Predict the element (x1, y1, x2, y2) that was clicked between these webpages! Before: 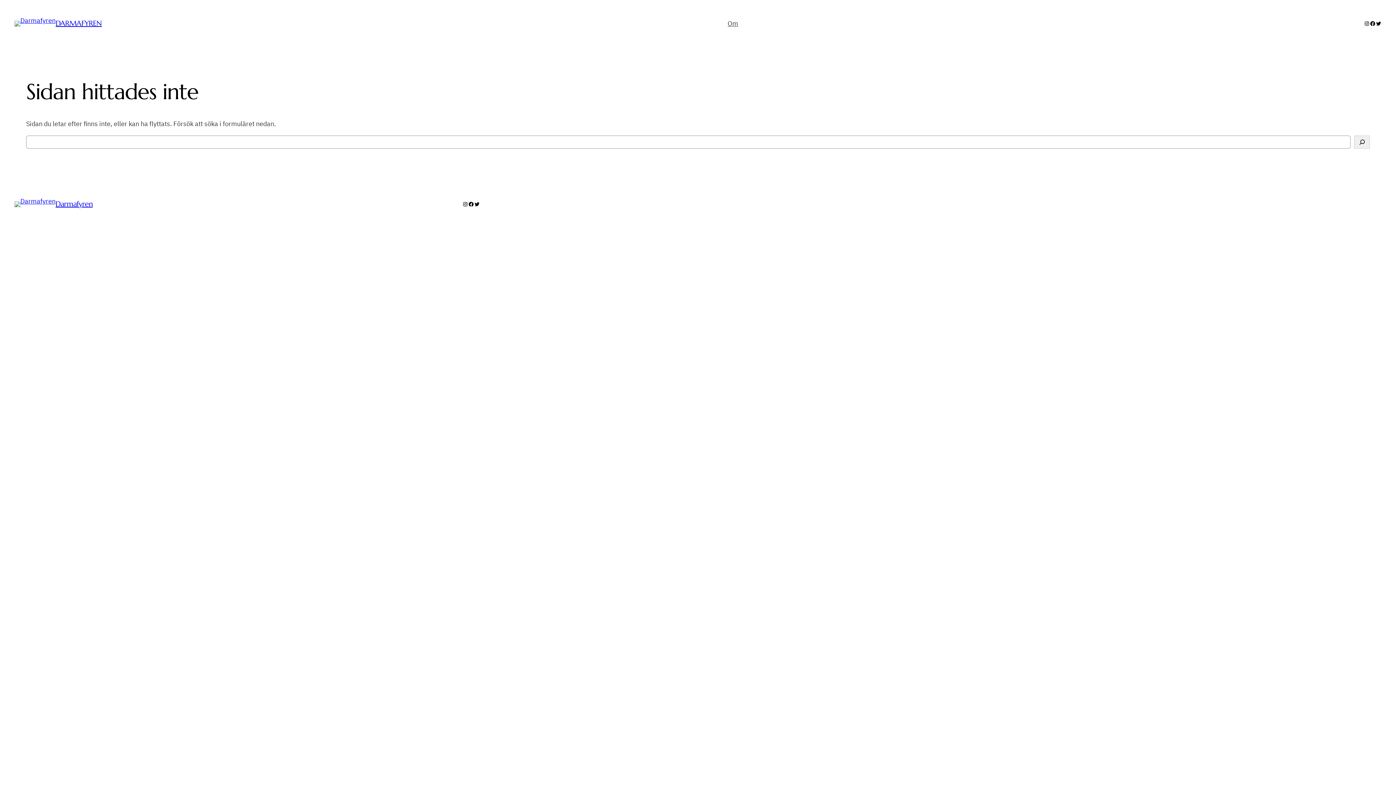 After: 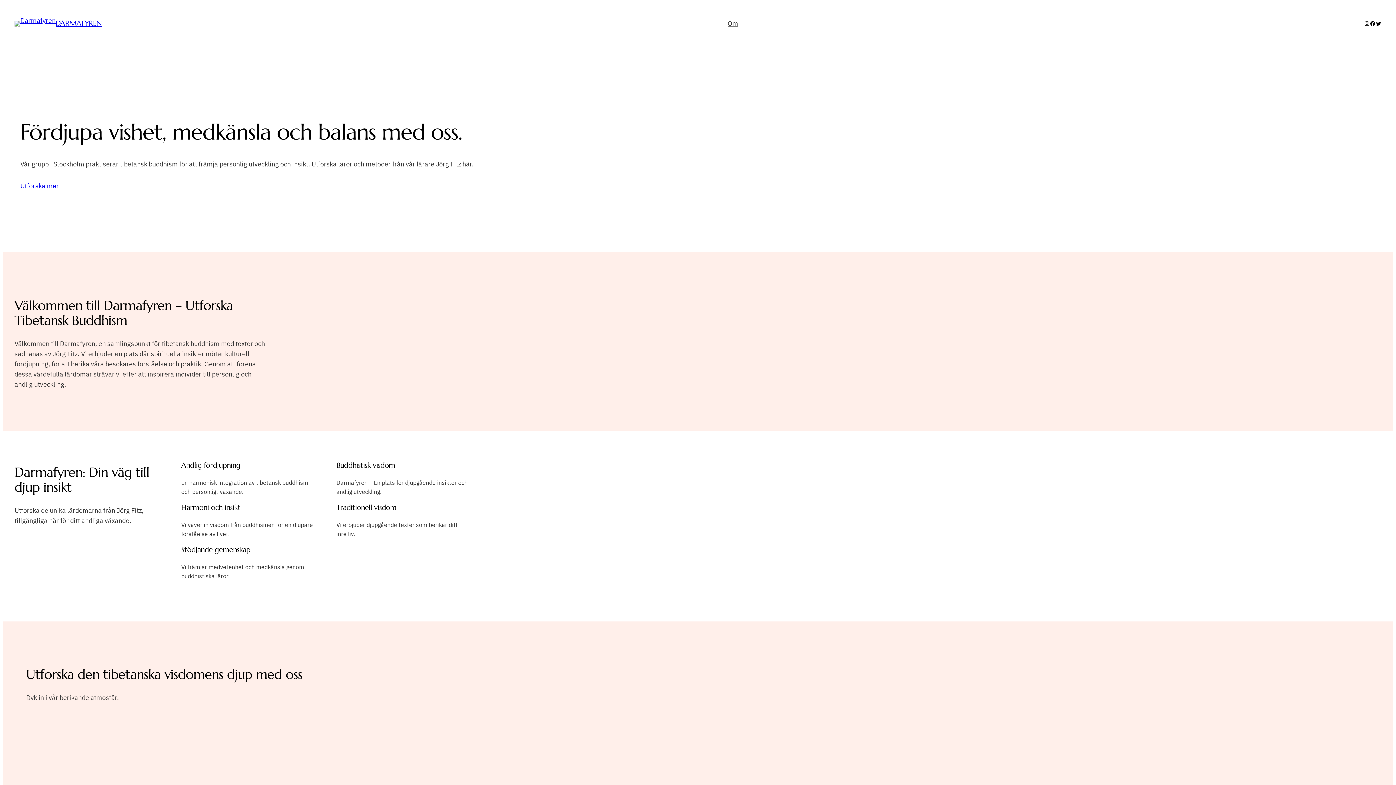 Action: bbox: (14, 20, 55, 26)